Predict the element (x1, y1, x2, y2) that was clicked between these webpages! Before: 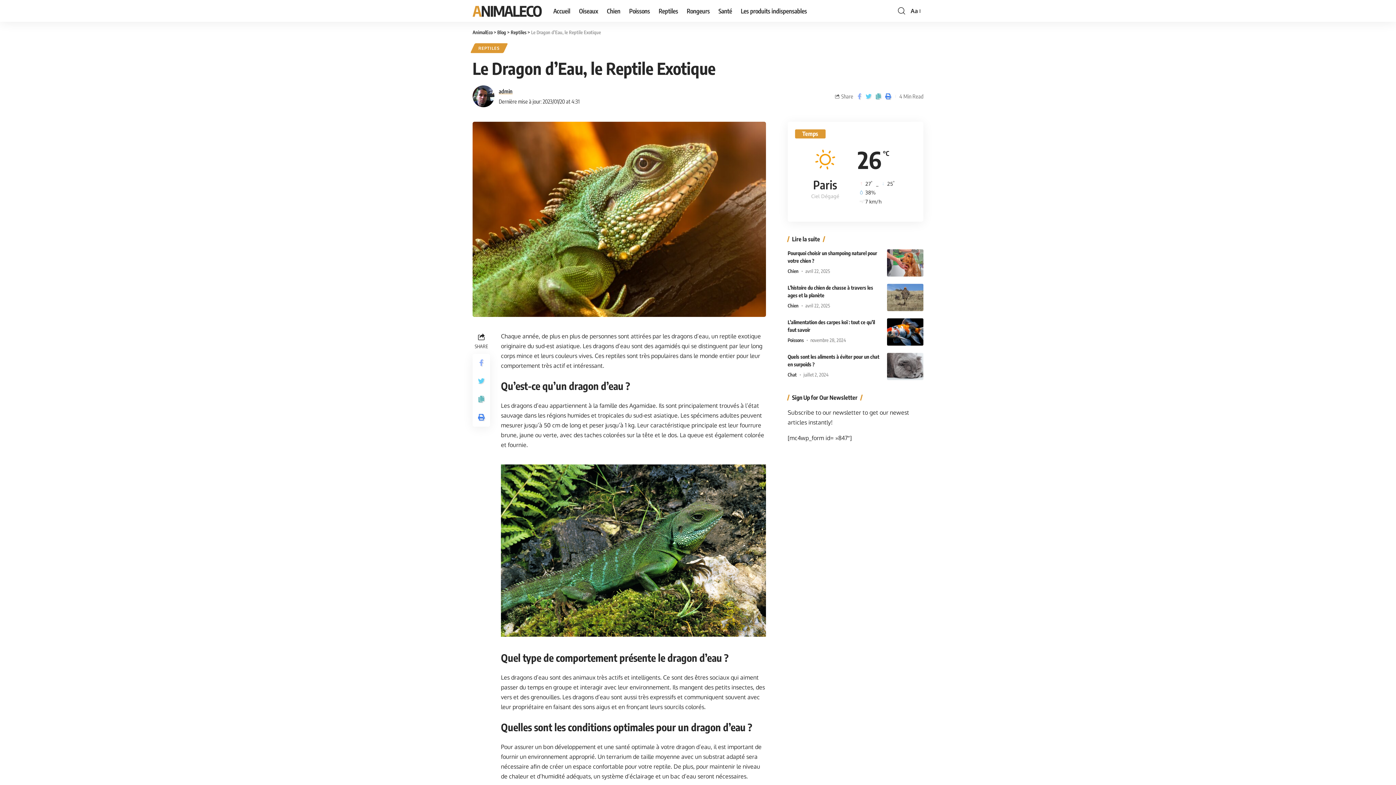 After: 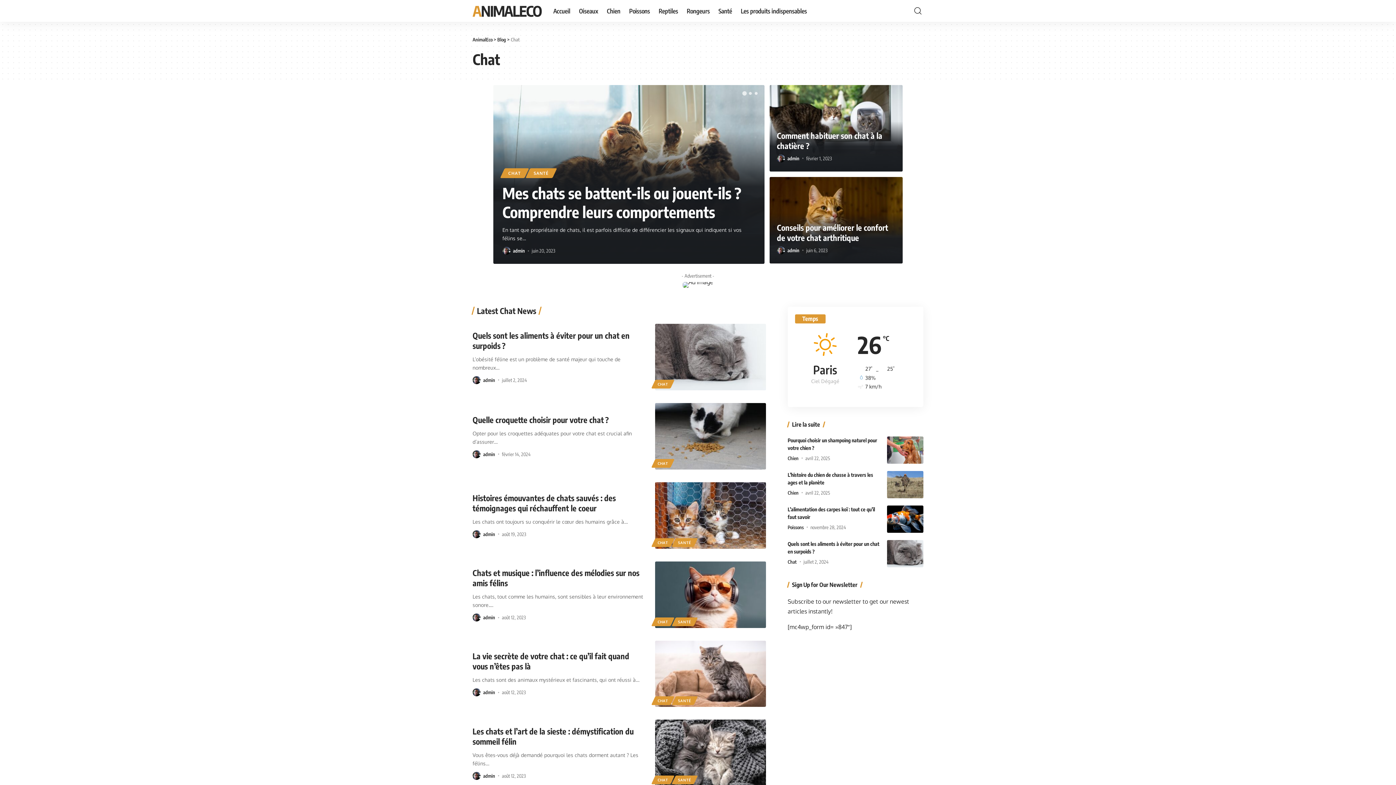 Action: bbox: (787, 371, 796, 379) label: Chat